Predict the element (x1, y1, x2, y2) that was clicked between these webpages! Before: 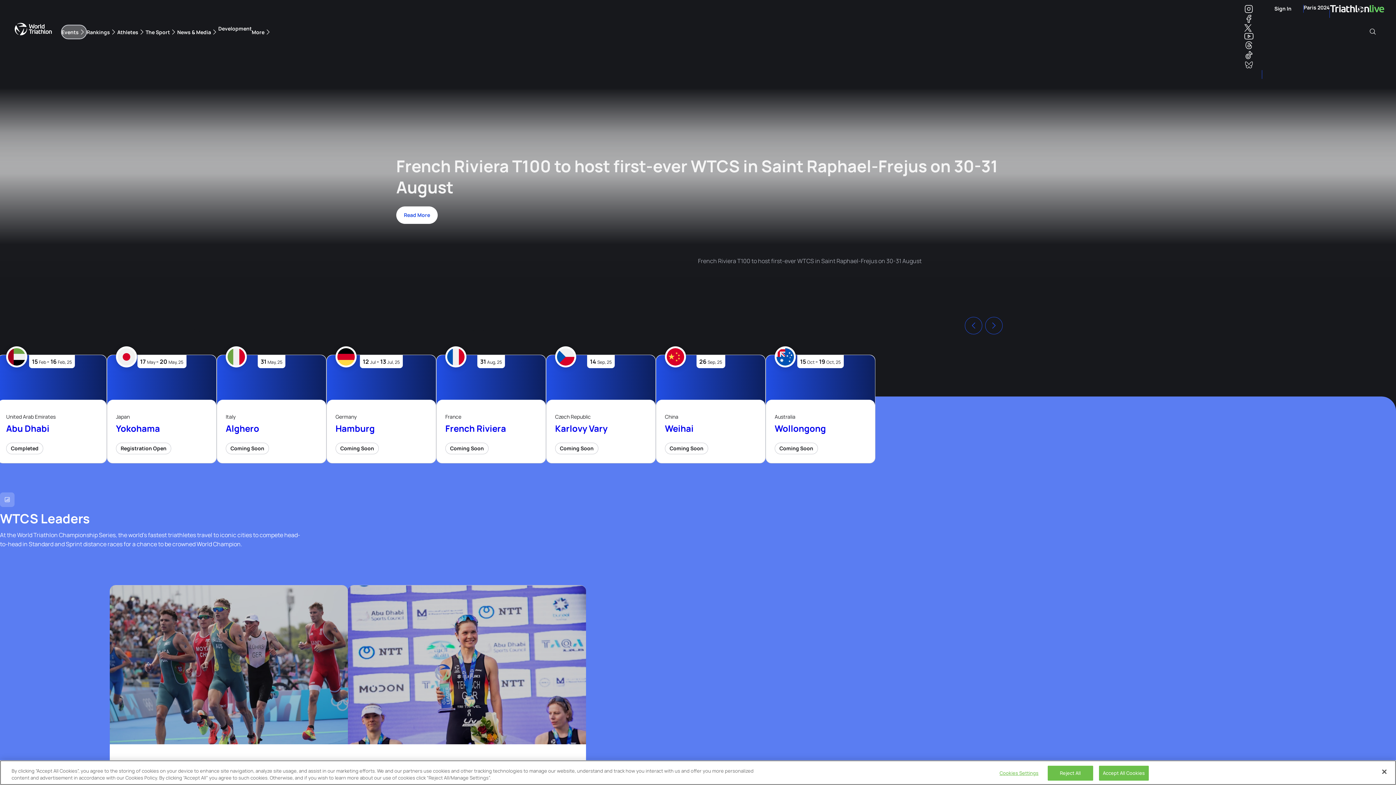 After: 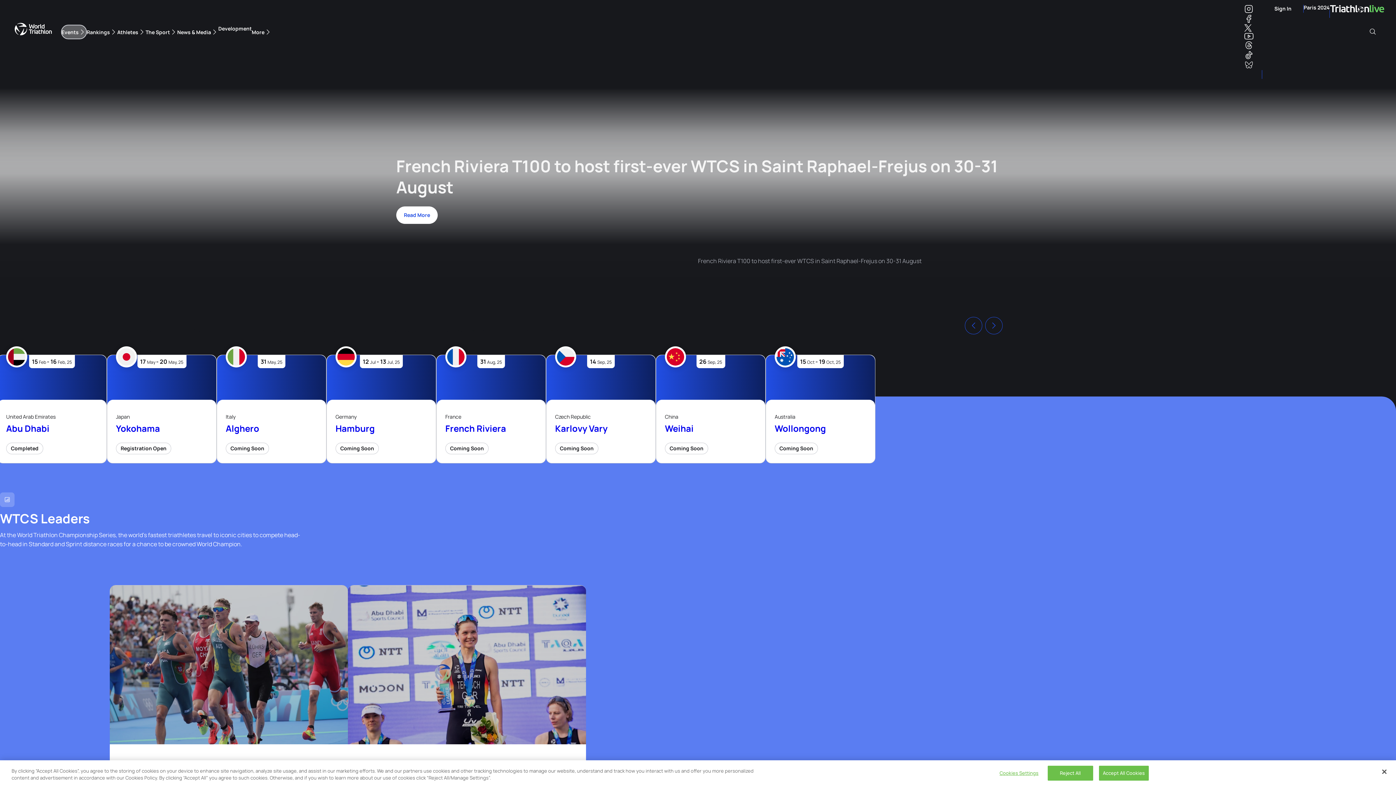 Action: bbox: (1244, 6, 1253, 13) label: Instagram